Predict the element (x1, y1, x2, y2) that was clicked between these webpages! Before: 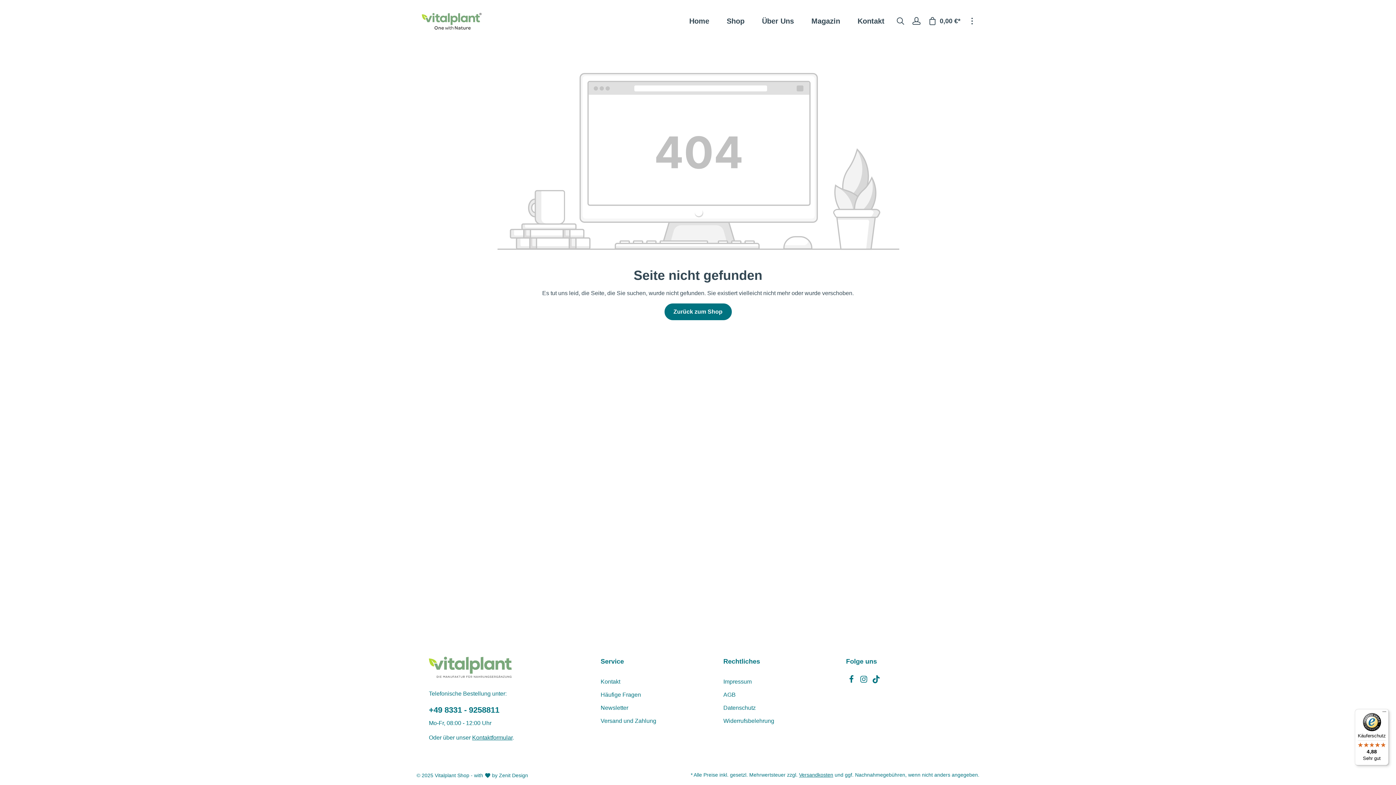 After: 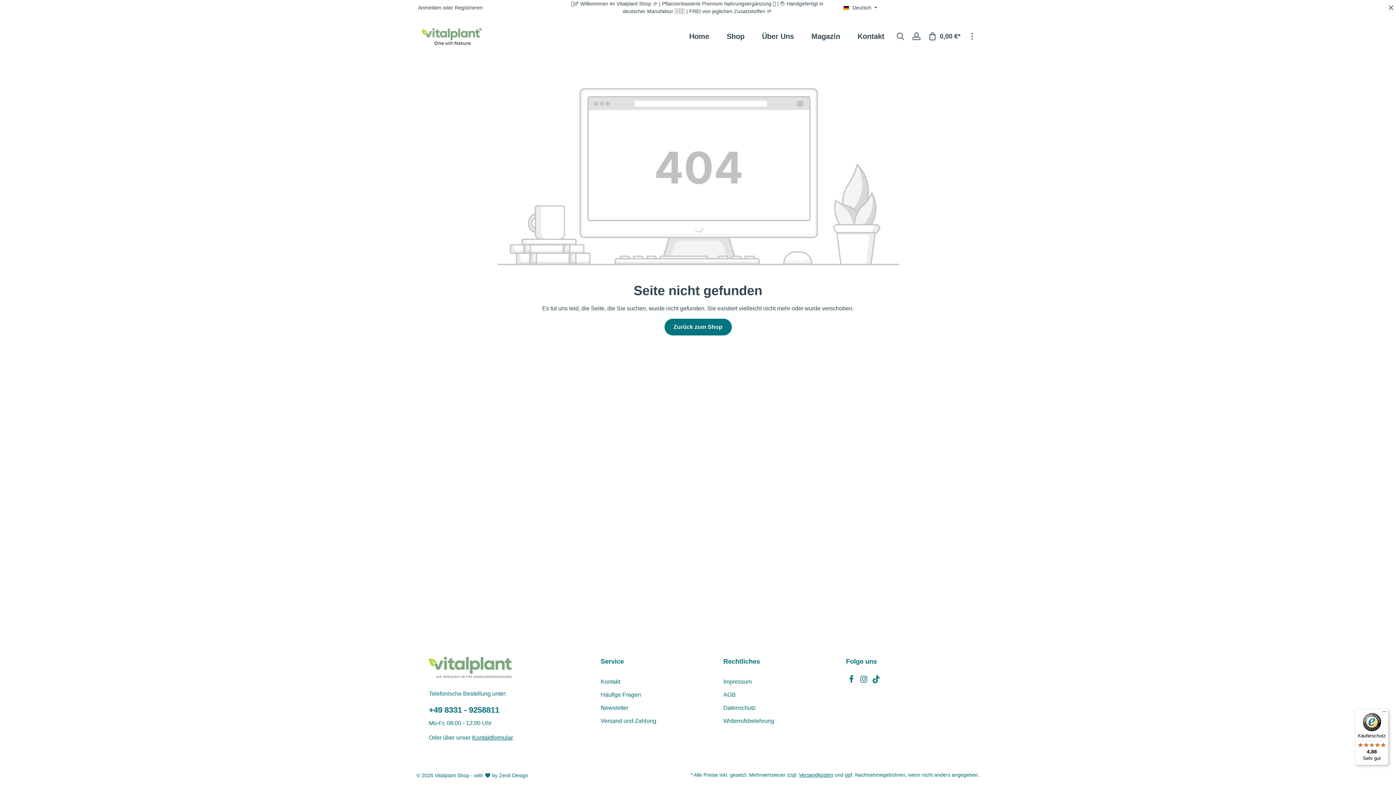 Action: label: Top Bar einblenden bbox: (965, 13, 979, 28)